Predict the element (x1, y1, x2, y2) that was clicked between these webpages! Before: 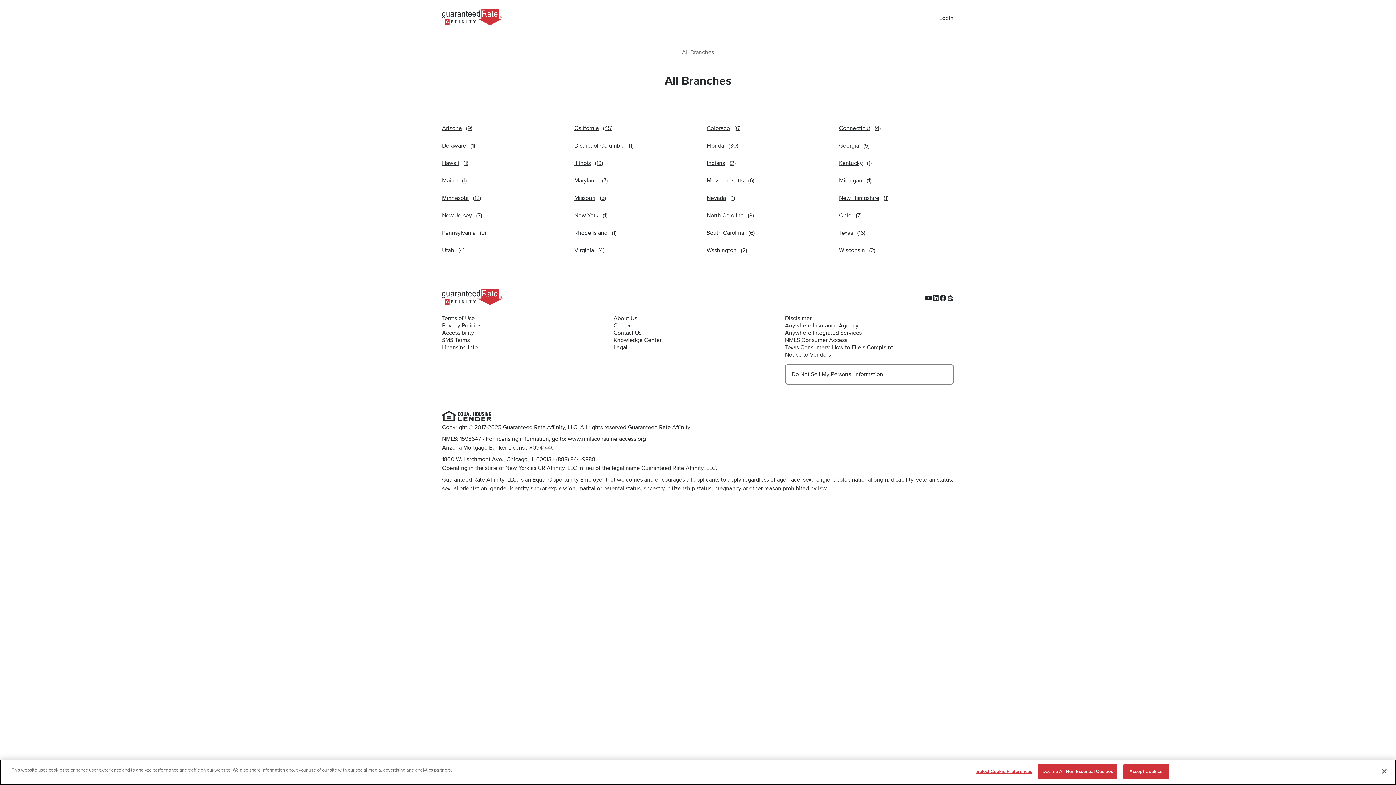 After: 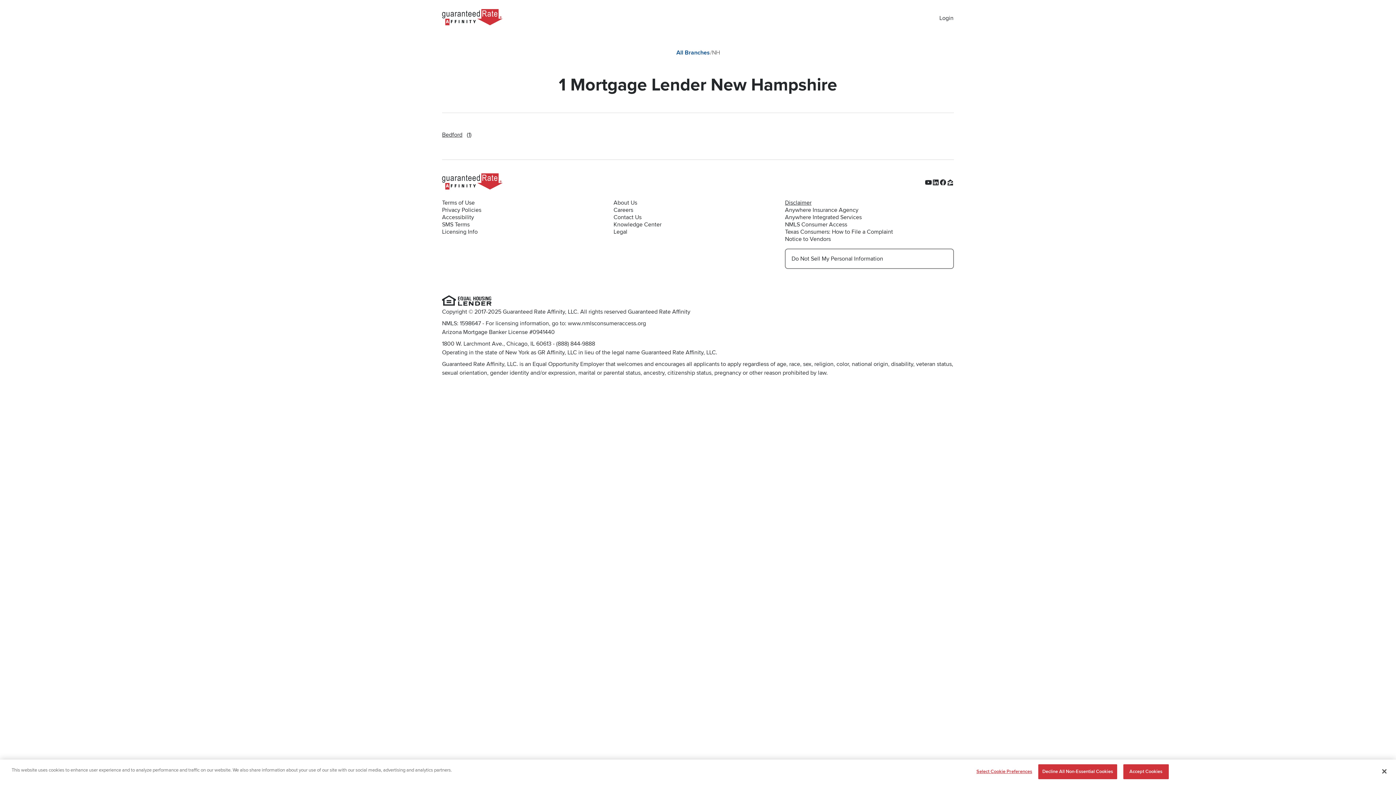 Action: bbox: (839, 193, 888, 205) label: New Hampshire(1)